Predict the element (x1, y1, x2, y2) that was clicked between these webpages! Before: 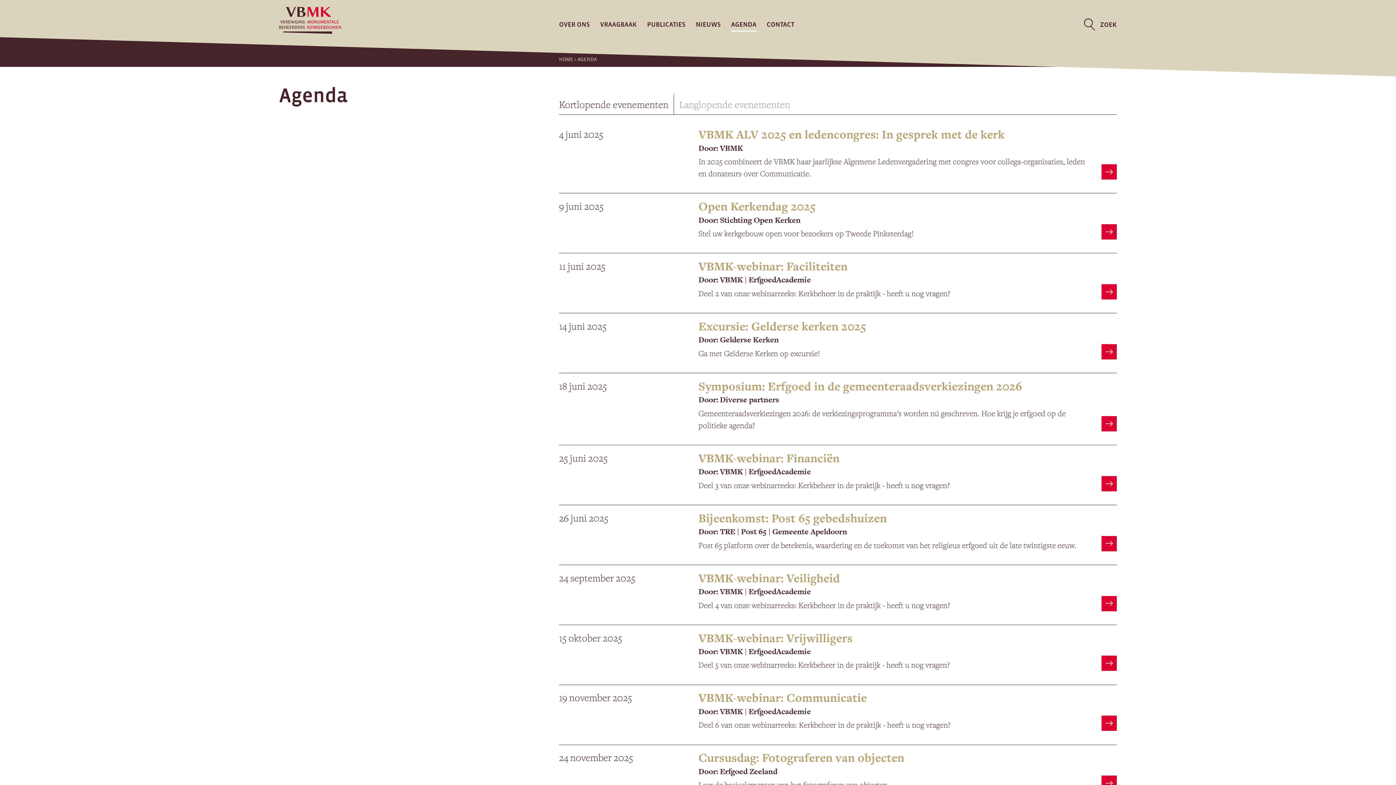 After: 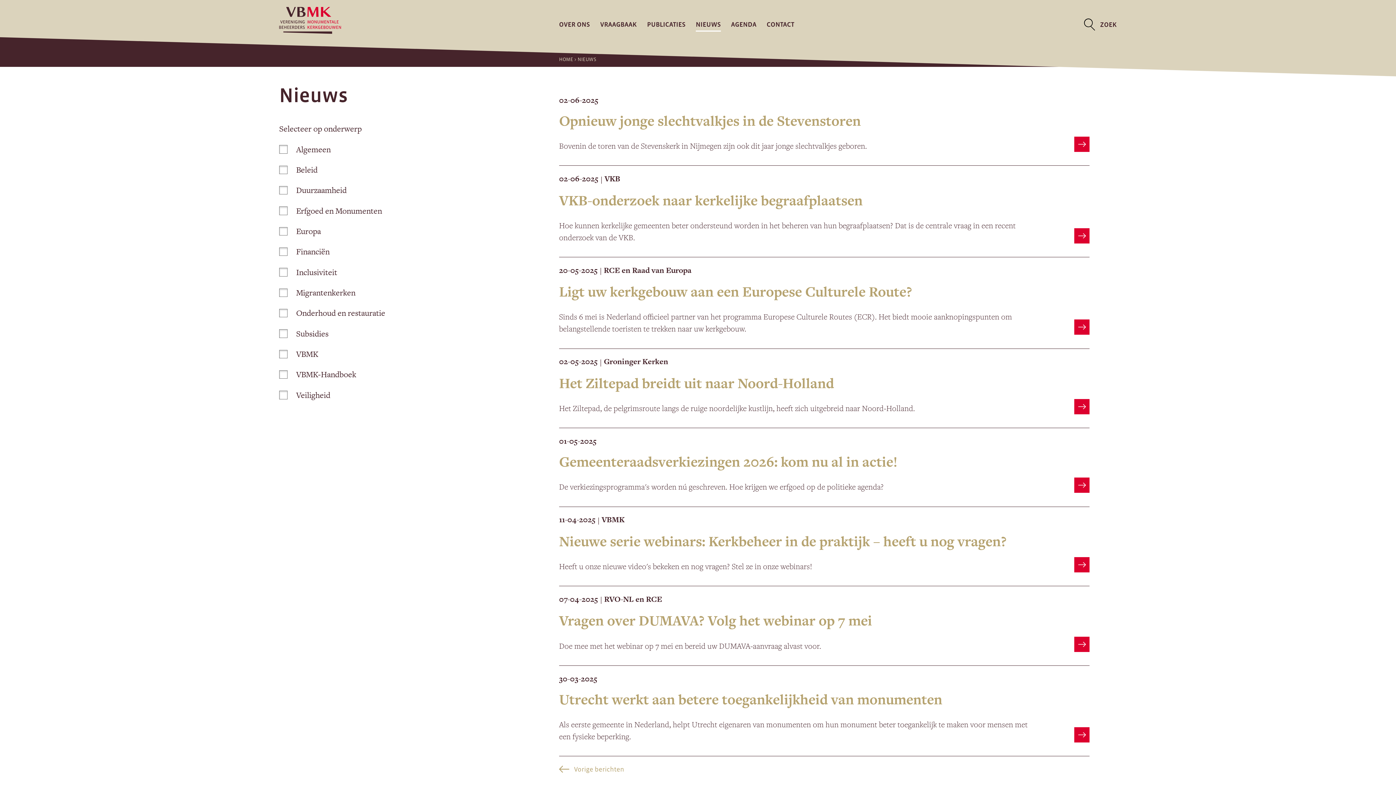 Action: bbox: (279, 83, 557, 106) label: Agenda